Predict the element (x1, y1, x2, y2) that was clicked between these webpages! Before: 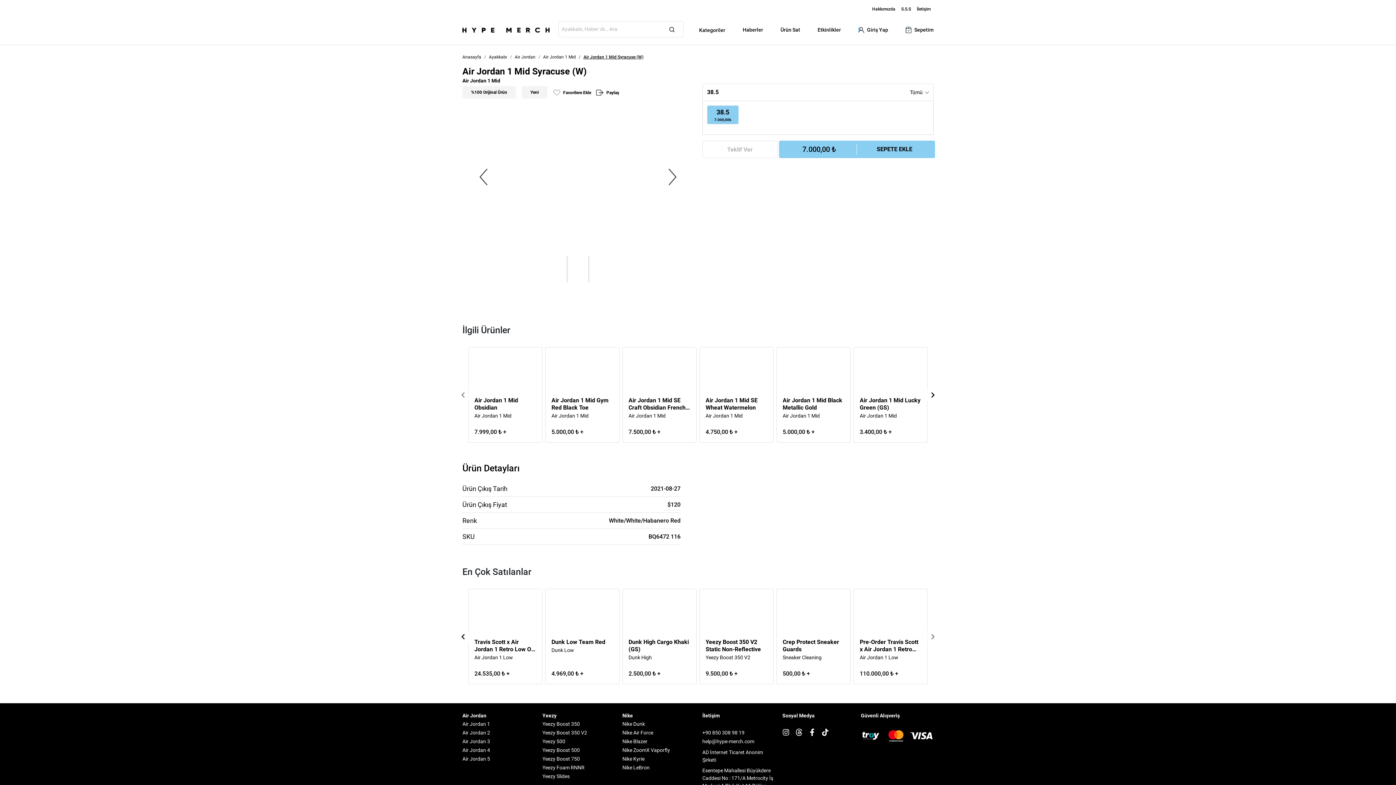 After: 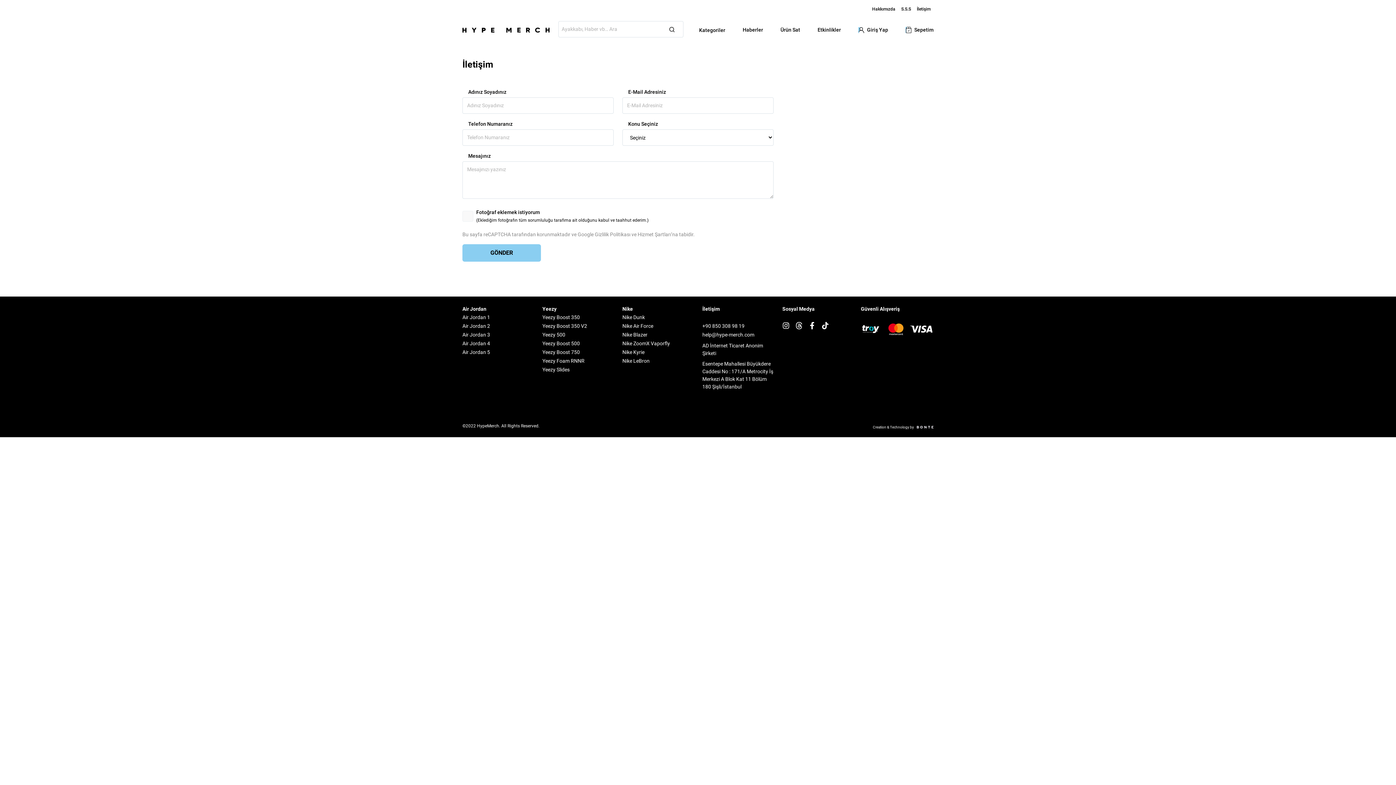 Action: bbox: (914, 2, 933, 15) label: İletişim